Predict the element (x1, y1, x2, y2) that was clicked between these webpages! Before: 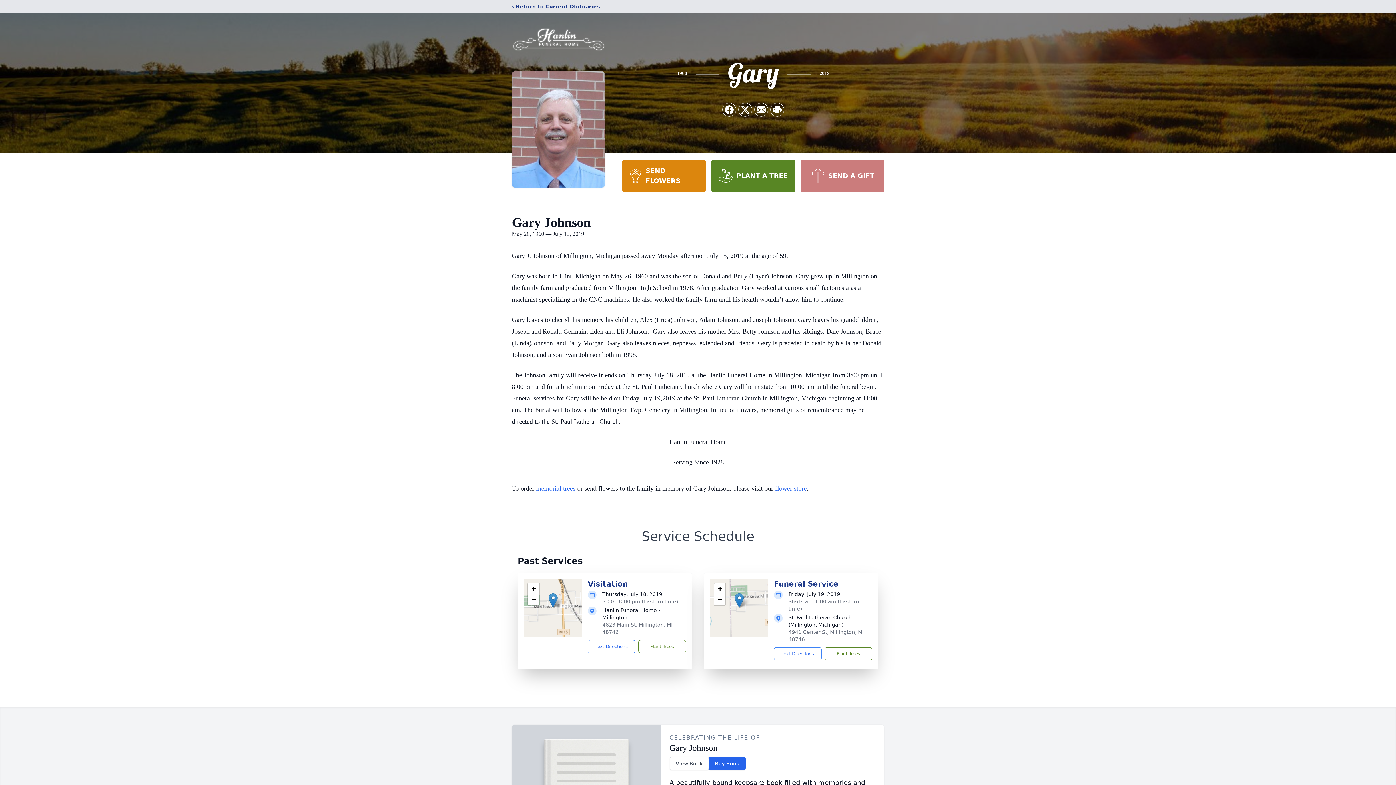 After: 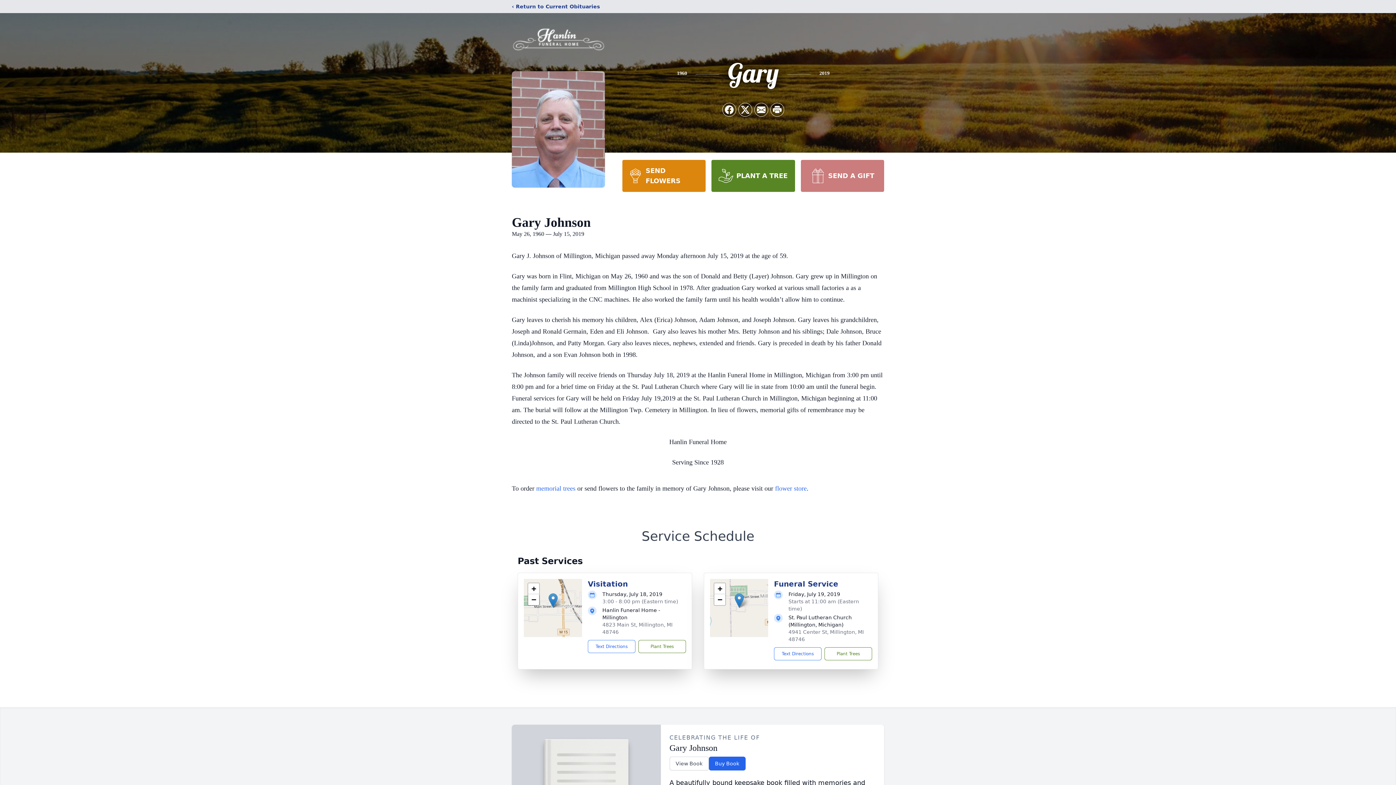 Action: label: PLANT A TREE bbox: (711, 160, 795, 192)